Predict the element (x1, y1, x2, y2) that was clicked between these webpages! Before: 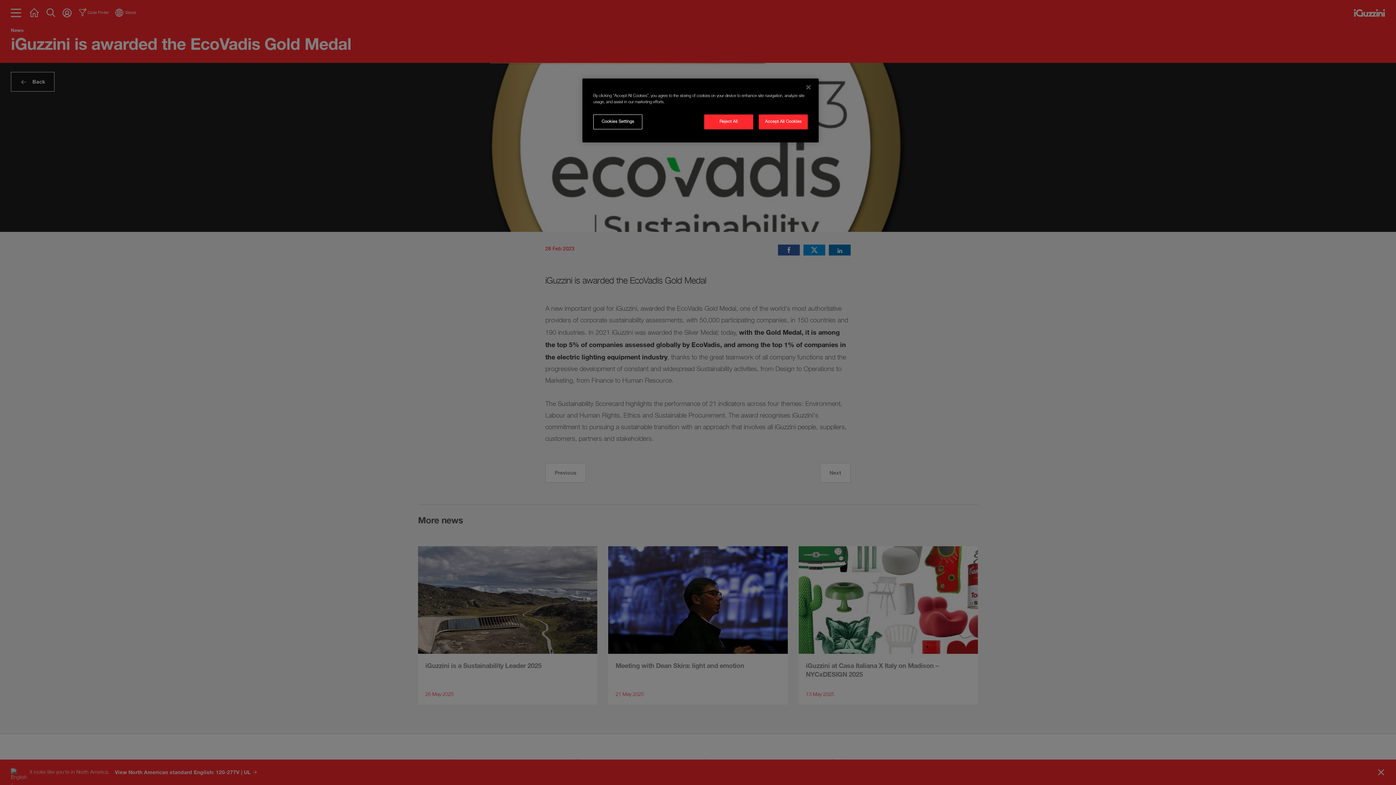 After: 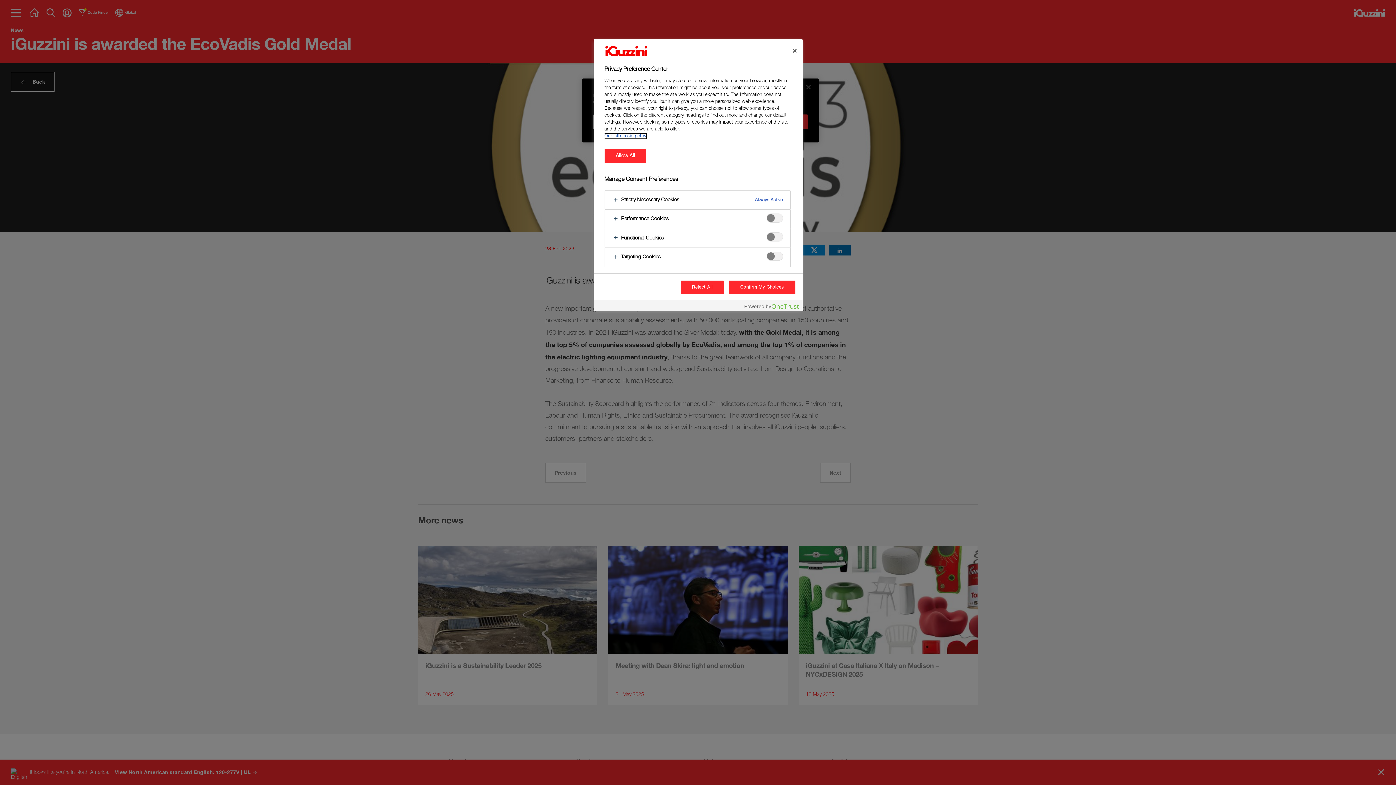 Action: bbox: (593, 114, 642, 129) label: Cookies Settings